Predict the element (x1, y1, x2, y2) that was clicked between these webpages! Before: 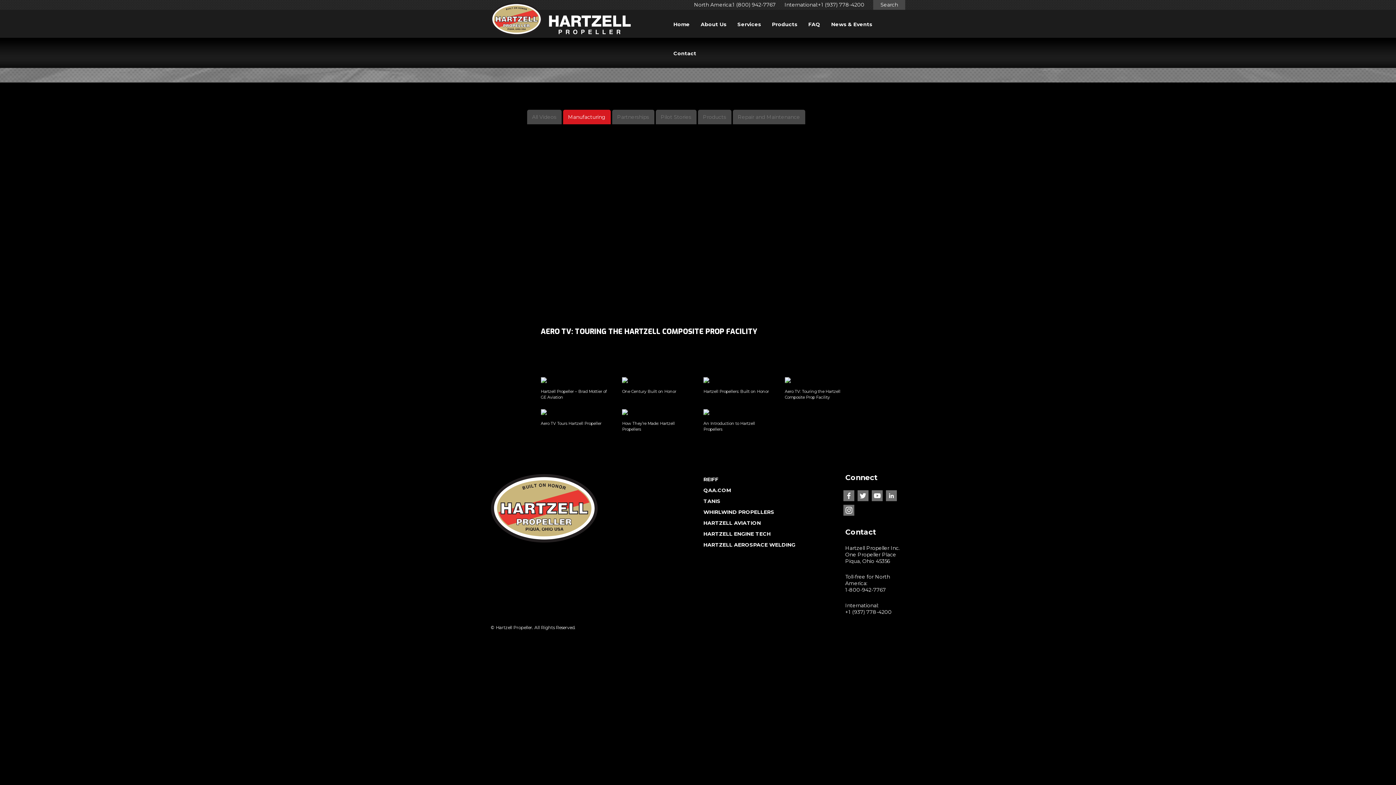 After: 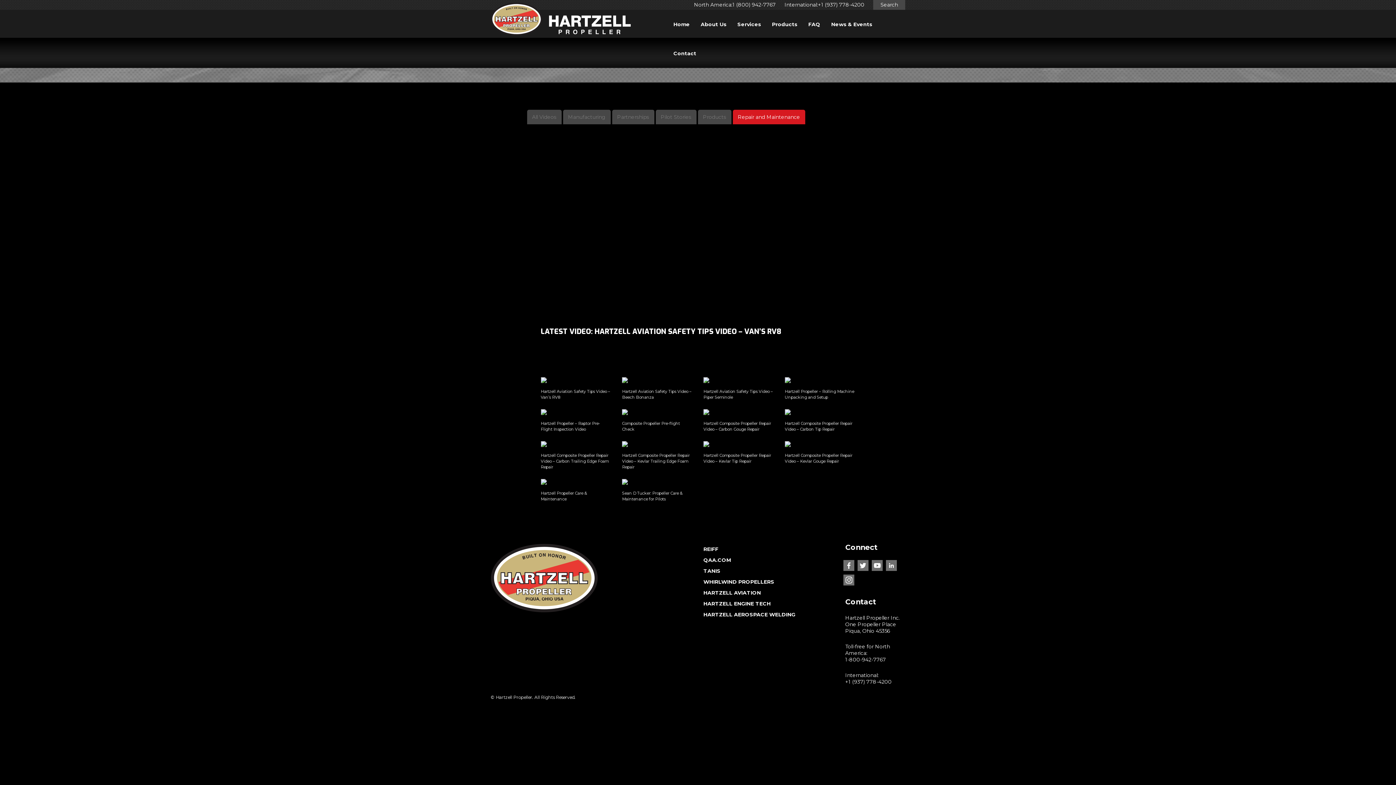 Action: label: Repair and Maintenance bbox: (732, 109, 805, 124)